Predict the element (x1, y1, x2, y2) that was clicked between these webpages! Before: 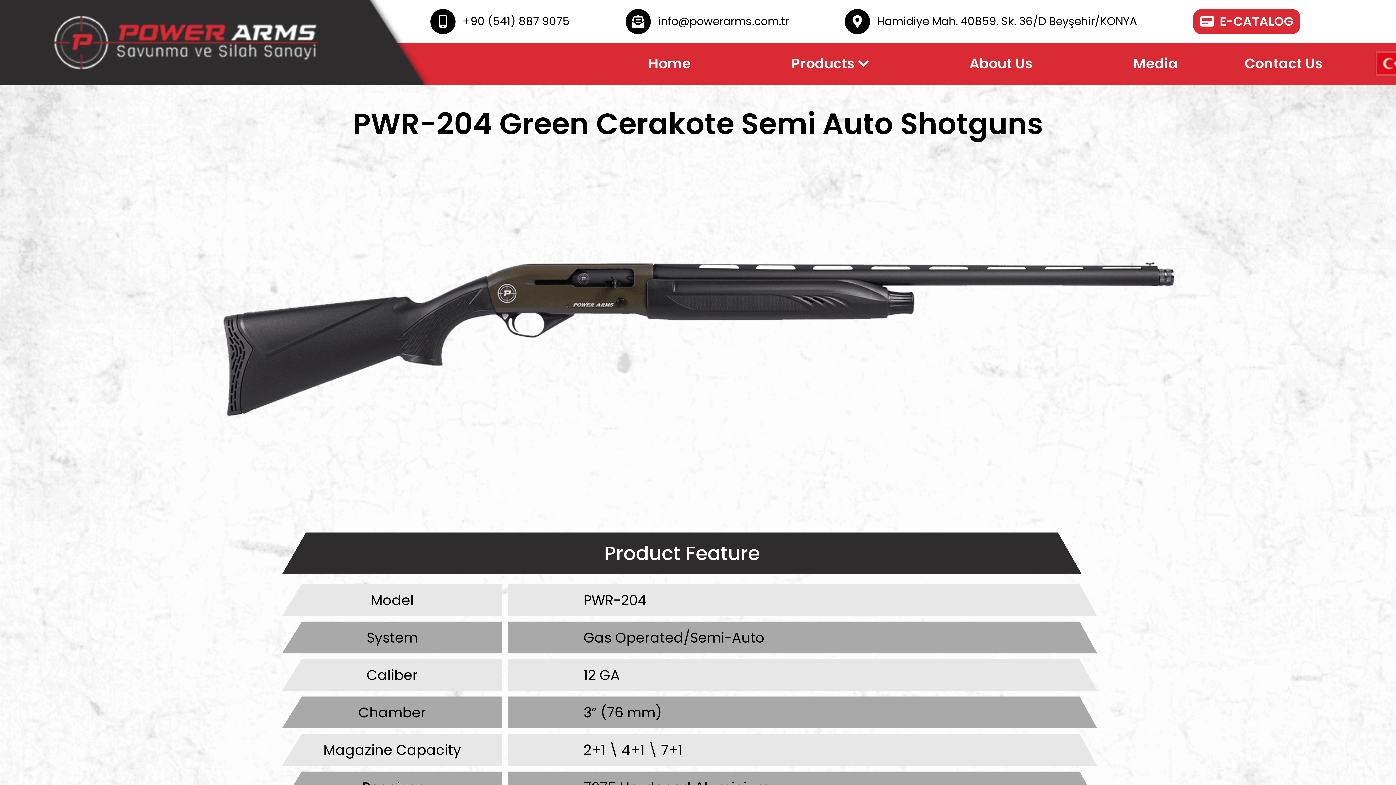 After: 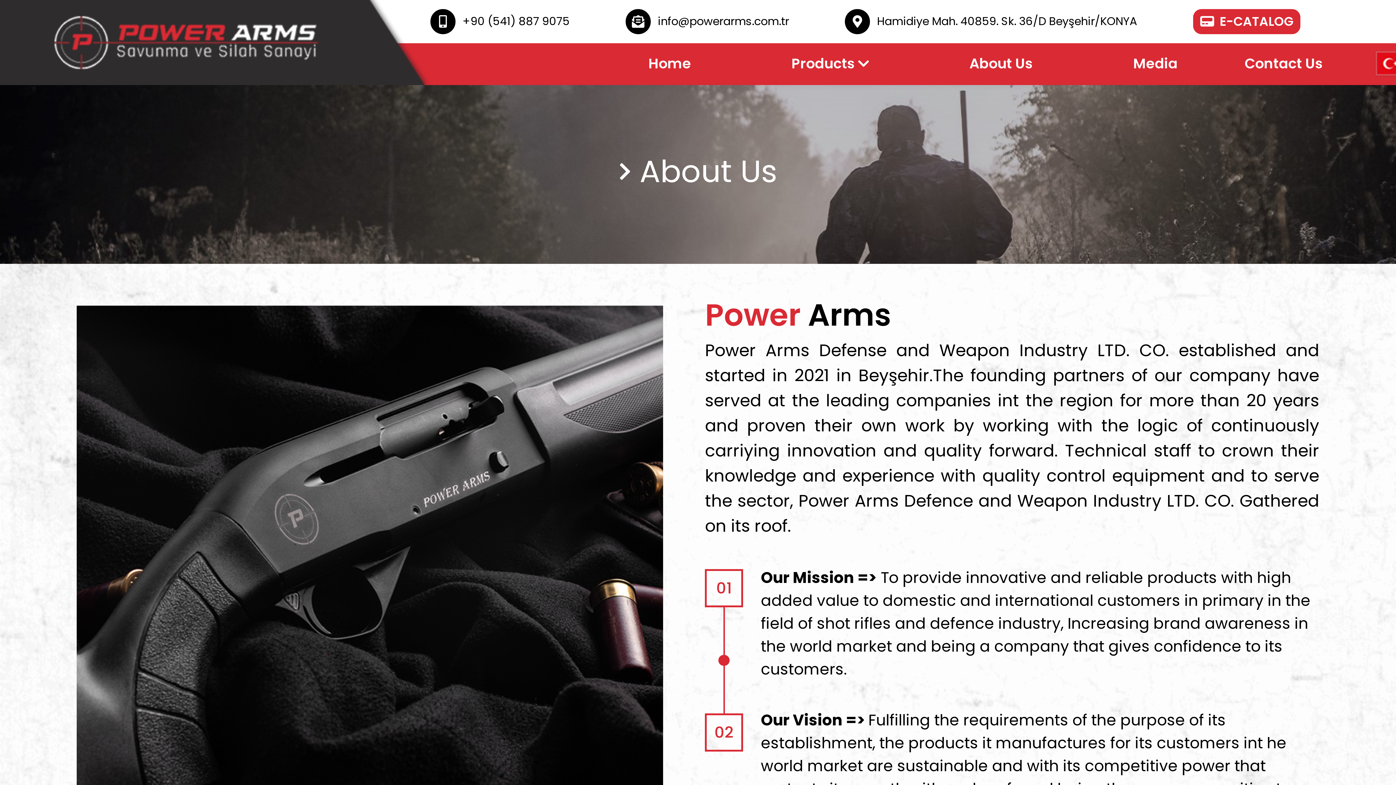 Action: bbox: (969, 53, 1032, 73) label: About Us